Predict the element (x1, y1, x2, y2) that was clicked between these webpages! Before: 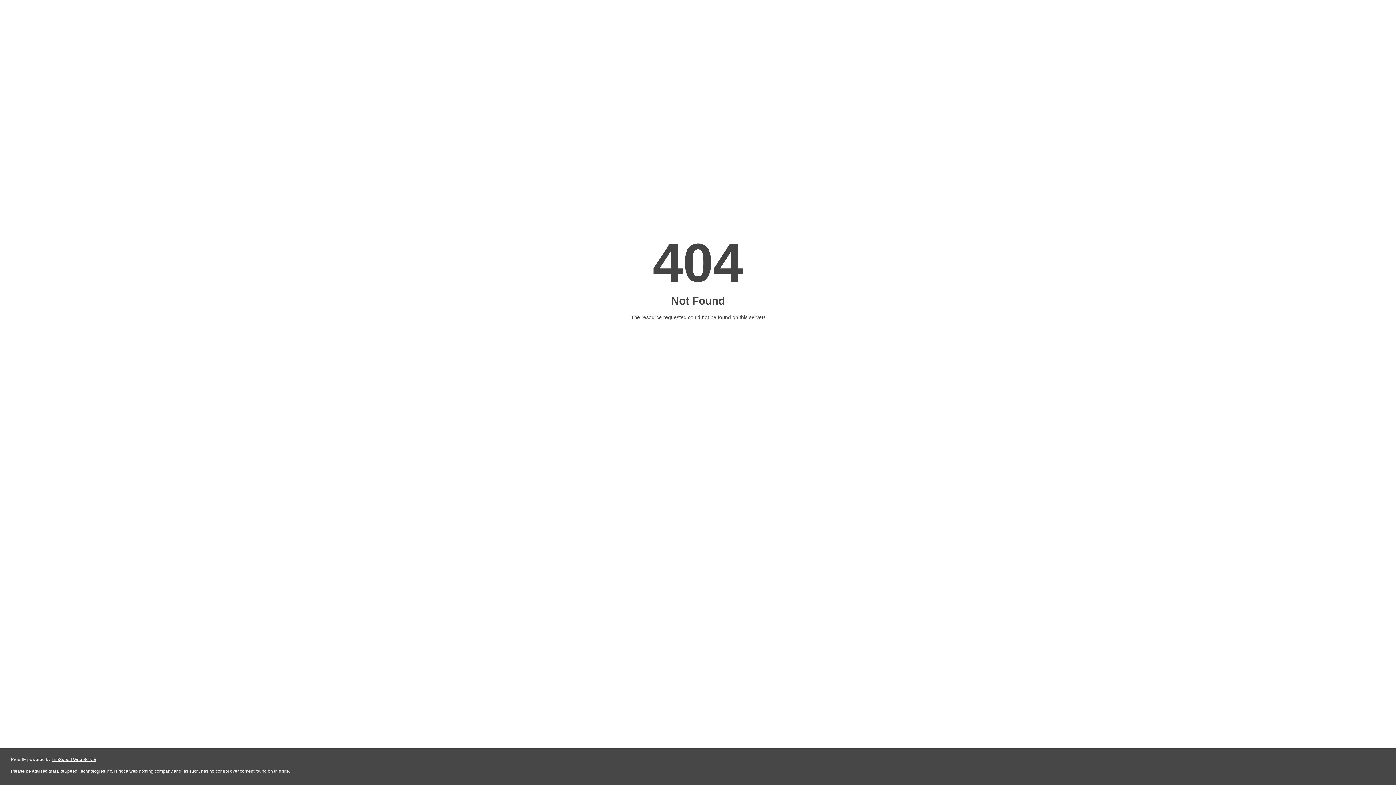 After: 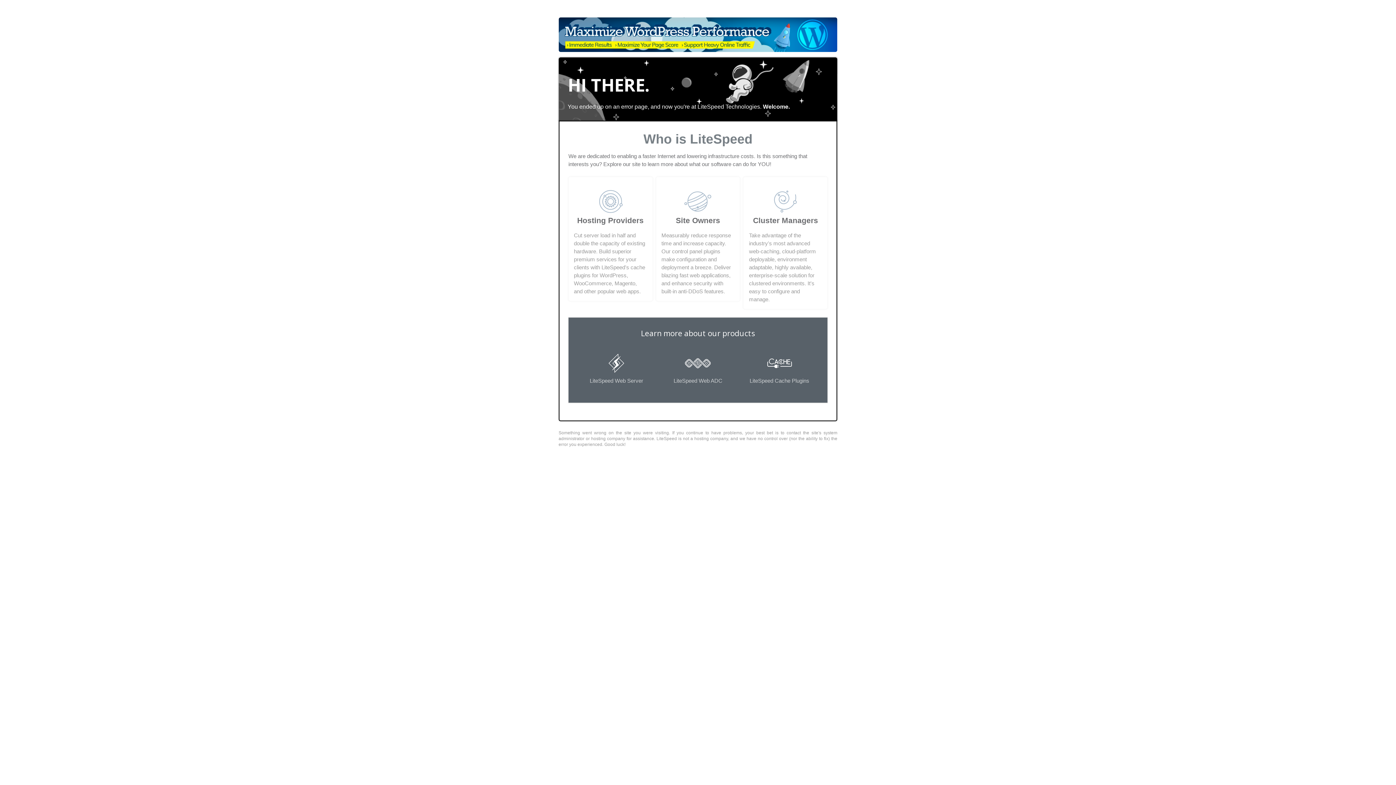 Action: bbox: (51, 757, 96, 762) label: LiteSpeed Web Server